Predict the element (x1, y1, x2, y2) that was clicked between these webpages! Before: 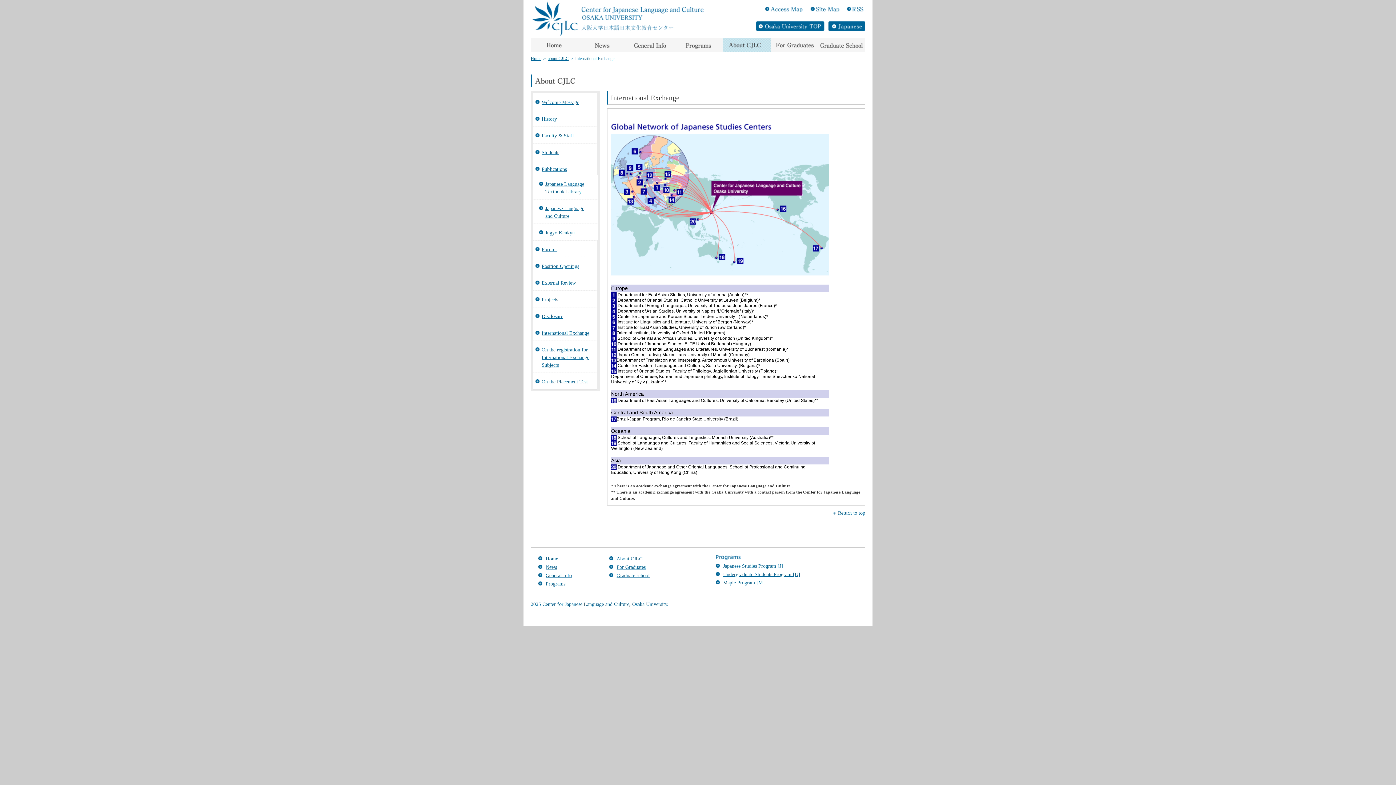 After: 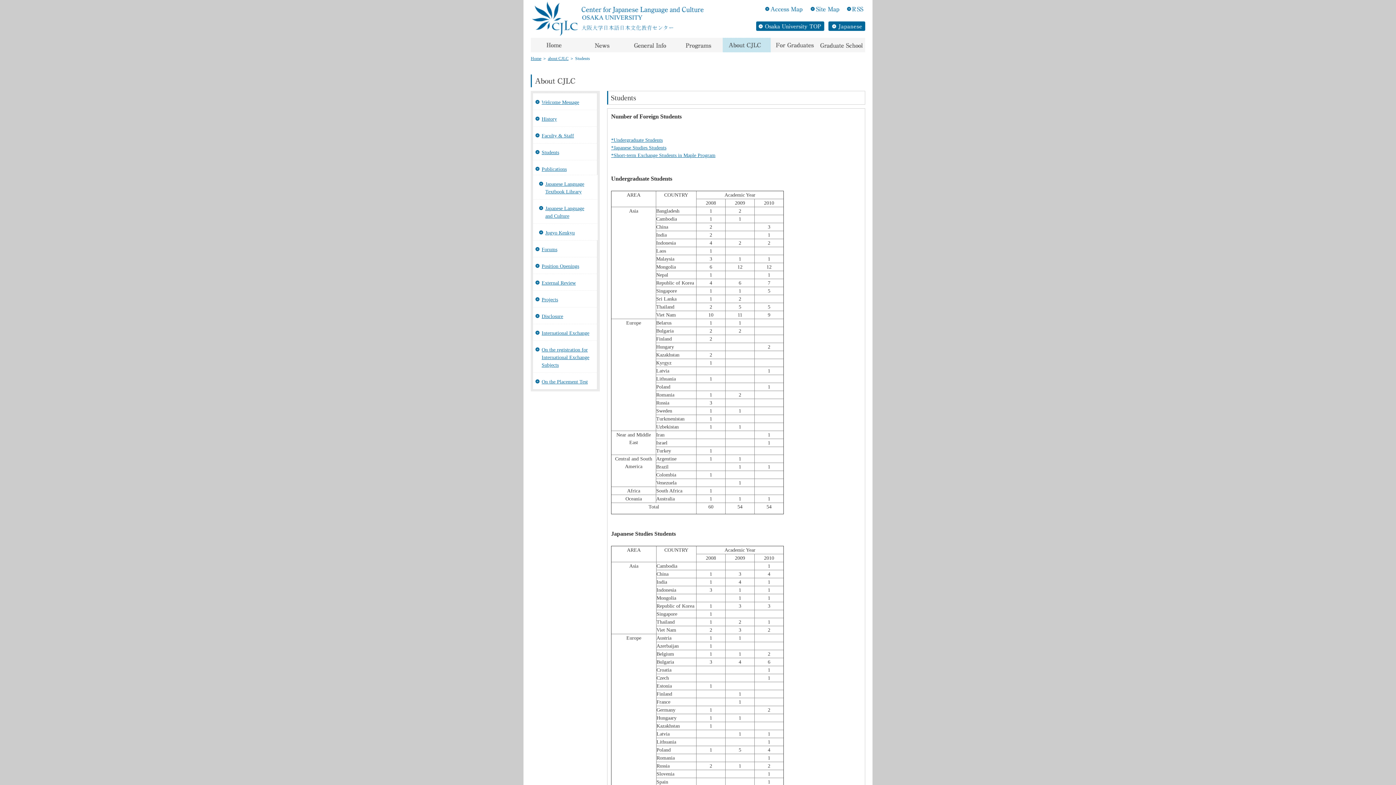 Action: bbox: (535, 148, 591, 156) label: Students